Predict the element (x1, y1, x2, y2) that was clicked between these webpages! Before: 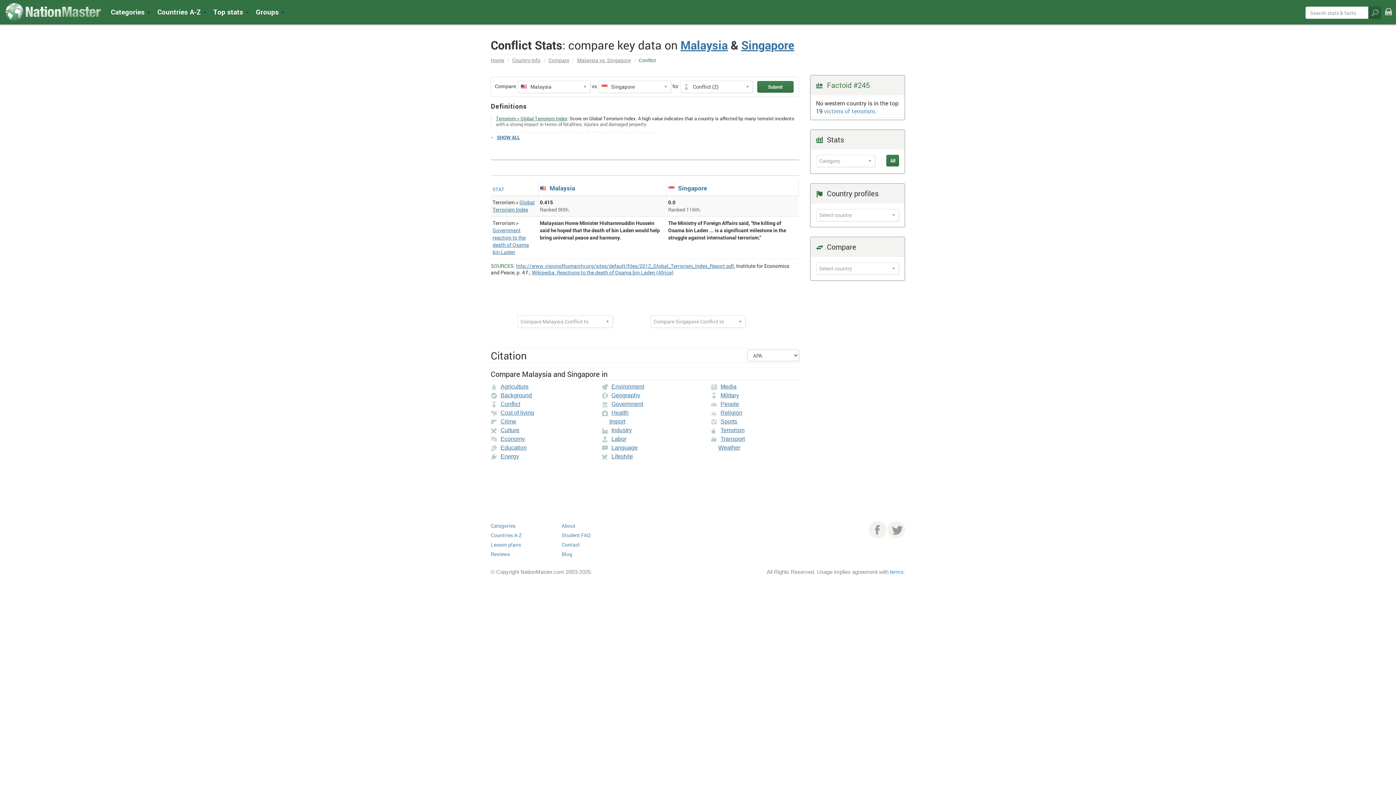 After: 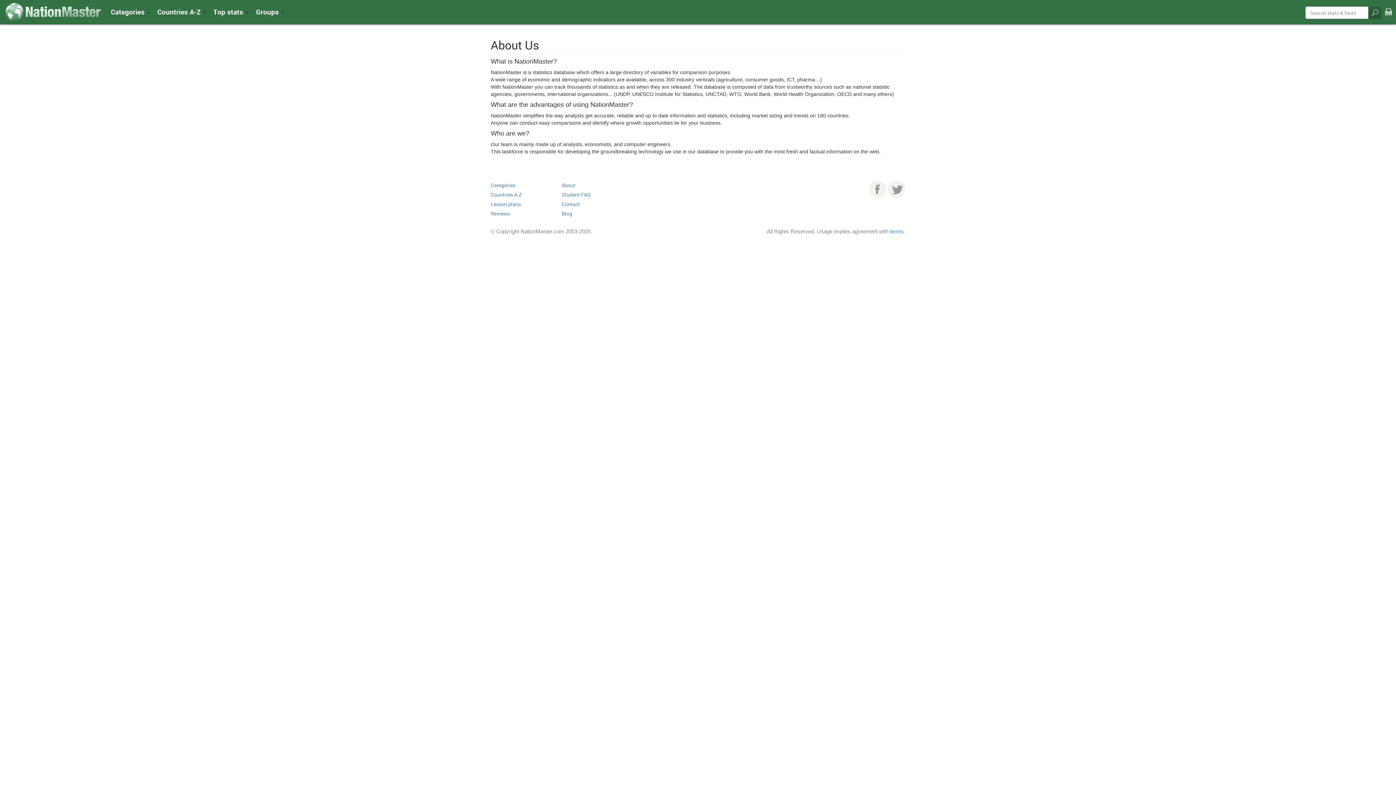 Action: bbox: (561, 521, 621, 530) label: About